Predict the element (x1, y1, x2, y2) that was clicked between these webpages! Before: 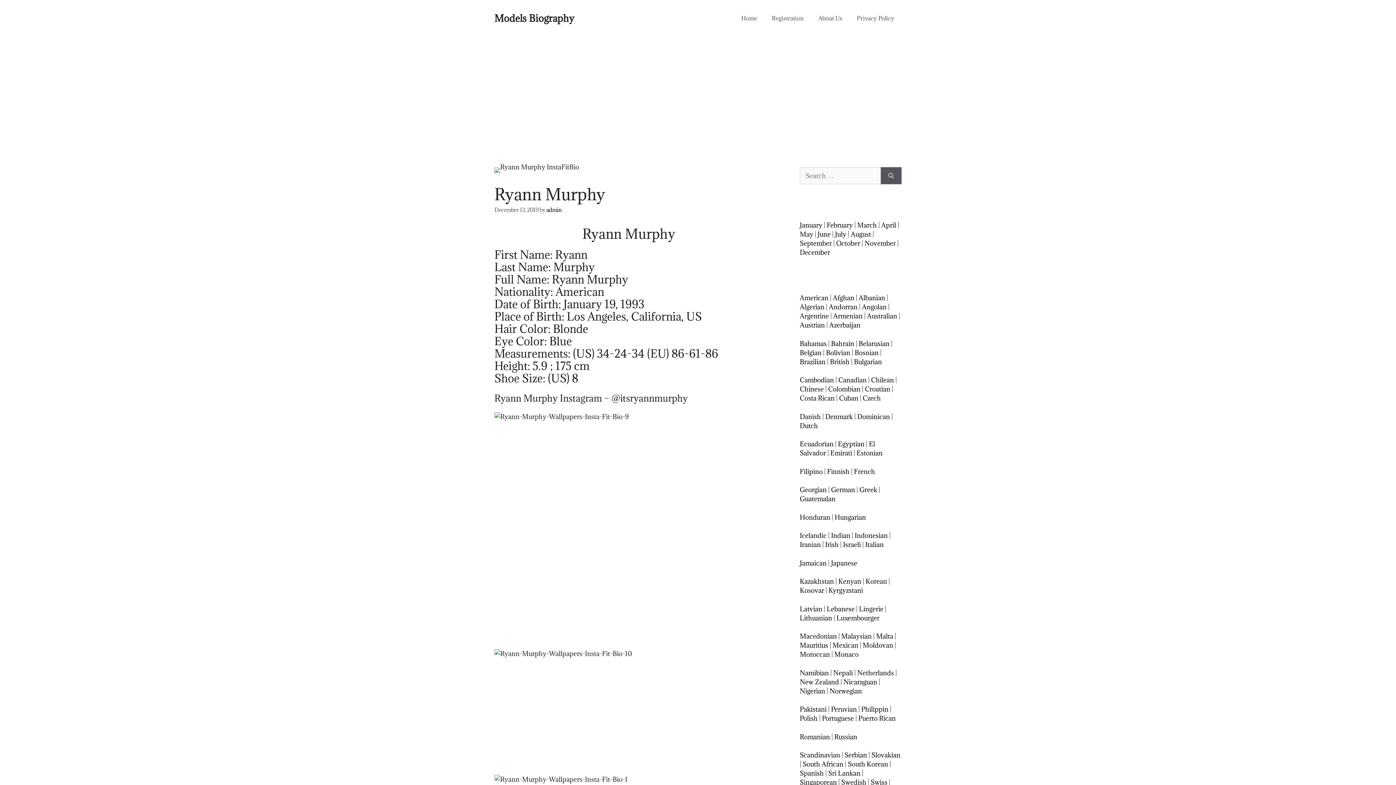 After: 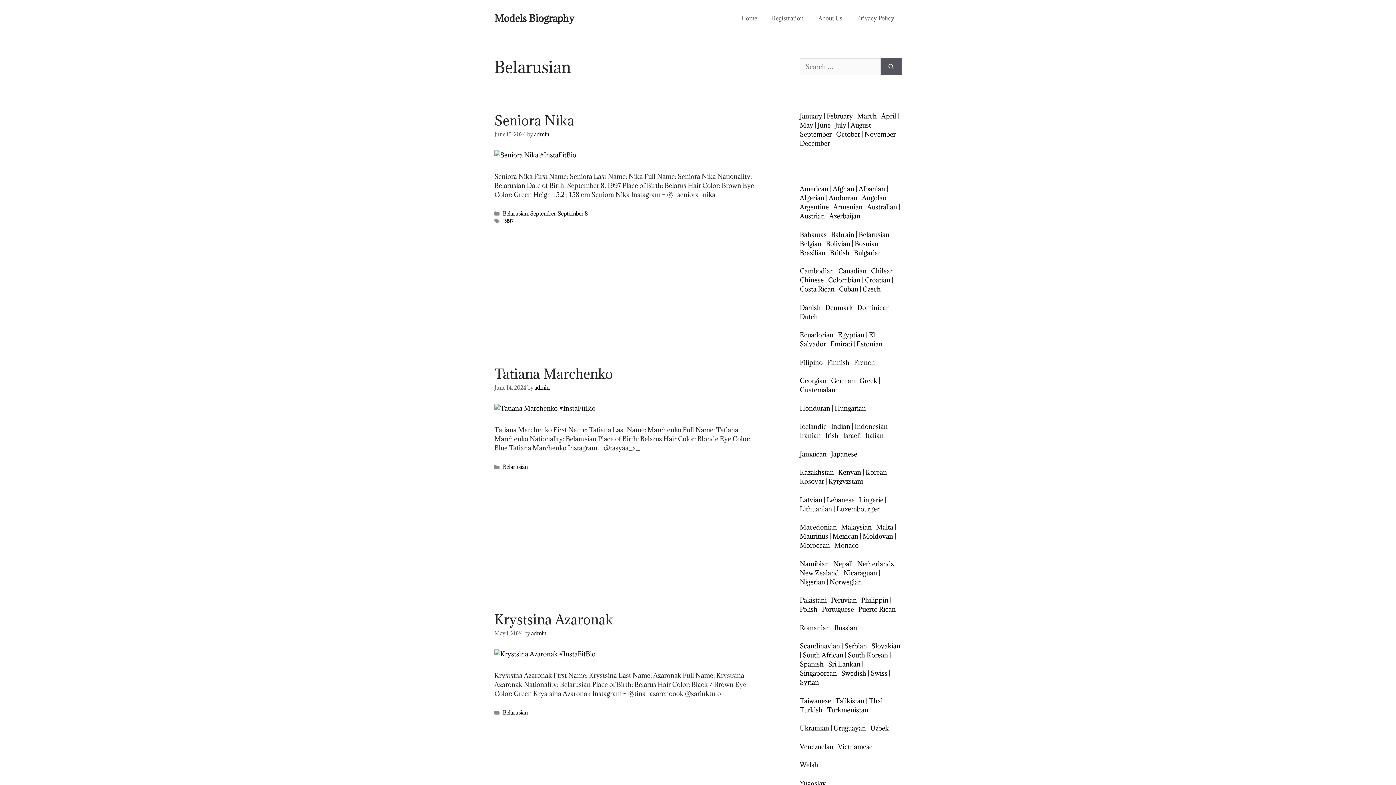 Action: bbox: (858, 339, 889, 347) label: Belarusian